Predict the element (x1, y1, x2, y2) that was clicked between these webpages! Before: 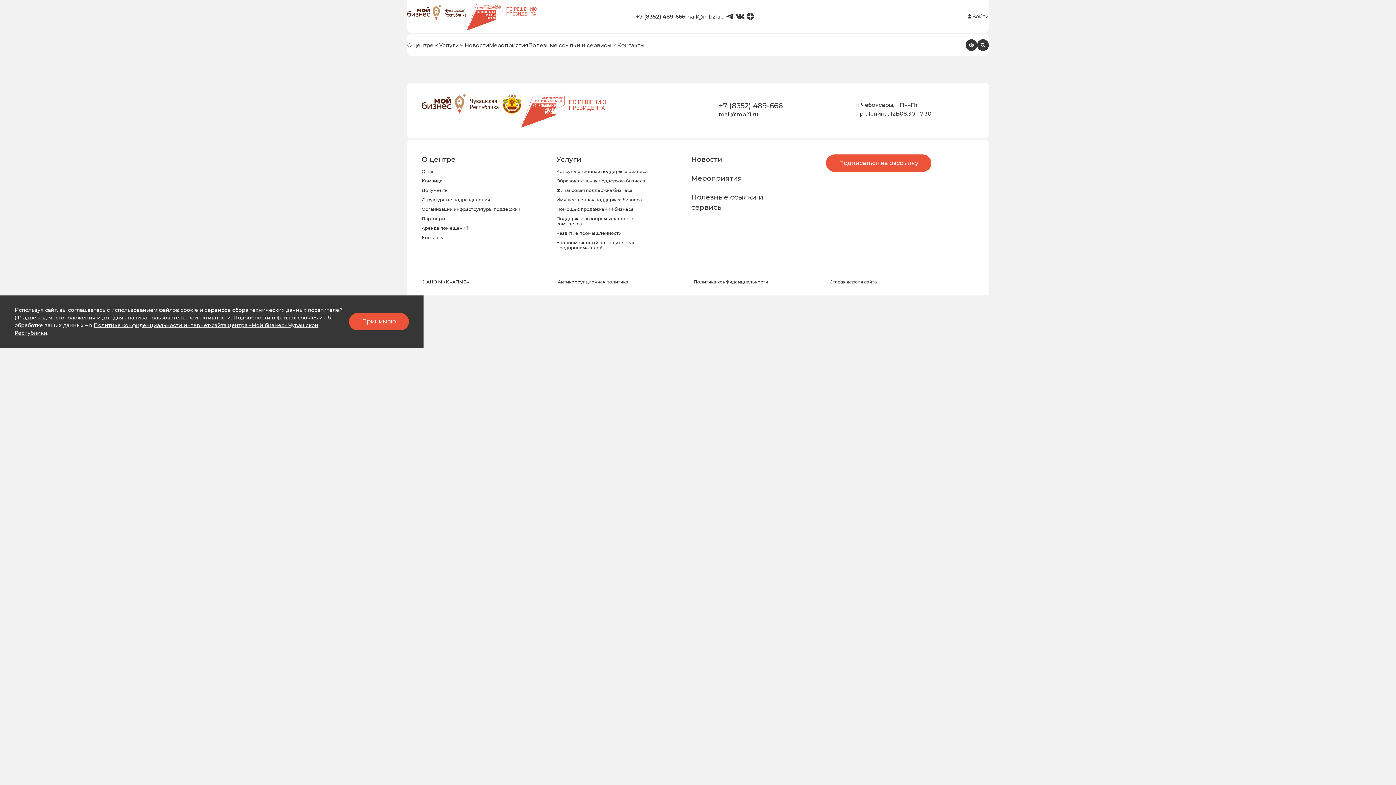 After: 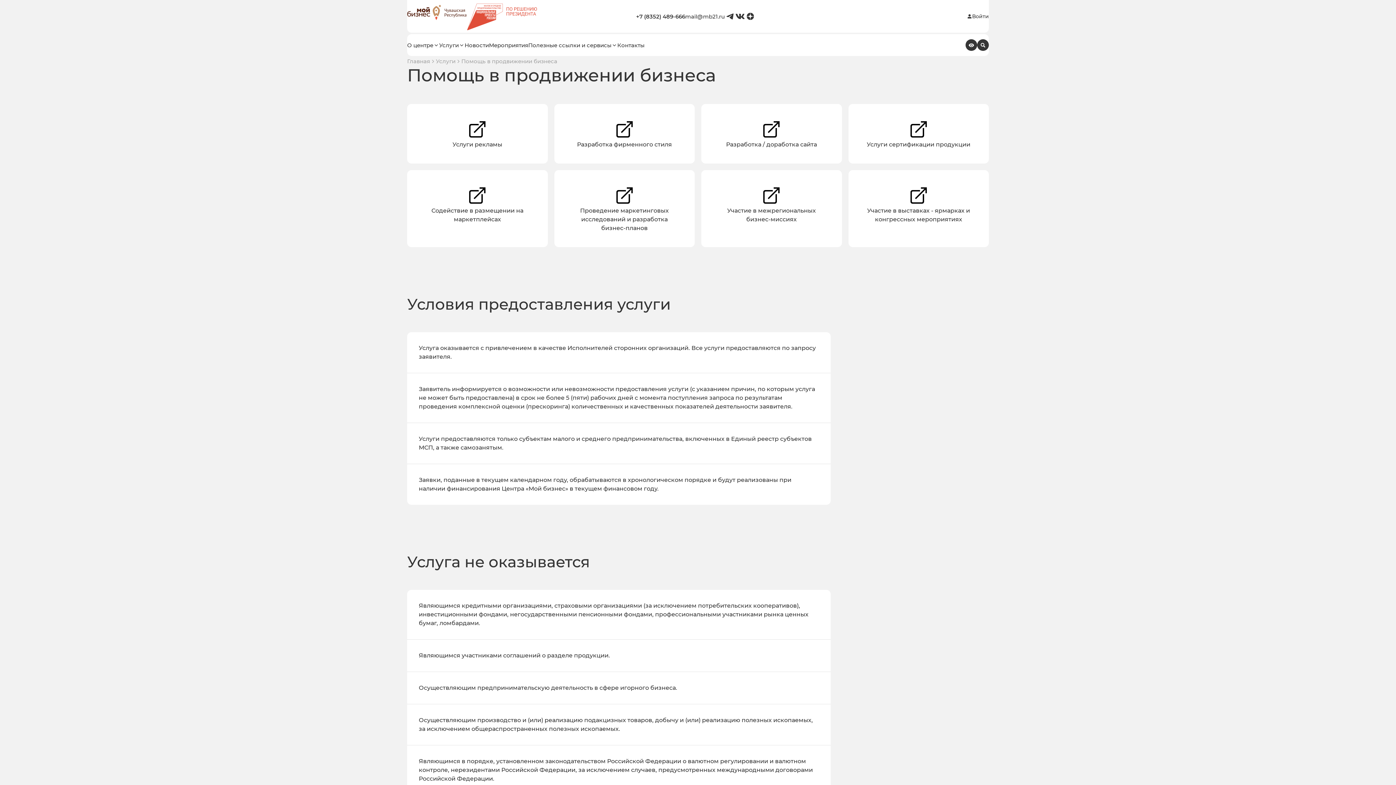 Action: label: Помощь в продвижении бизнеса bbox: (556, 206, 633, 212)